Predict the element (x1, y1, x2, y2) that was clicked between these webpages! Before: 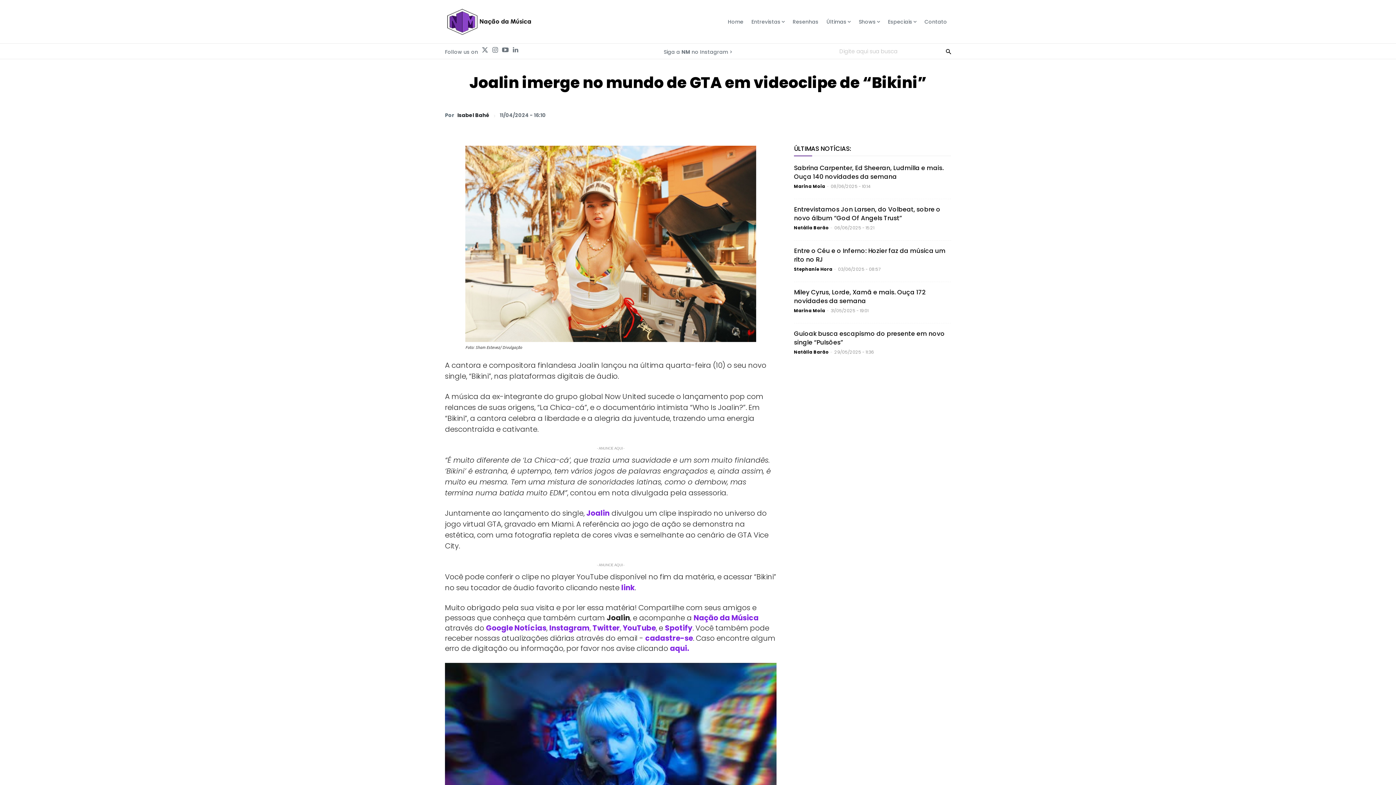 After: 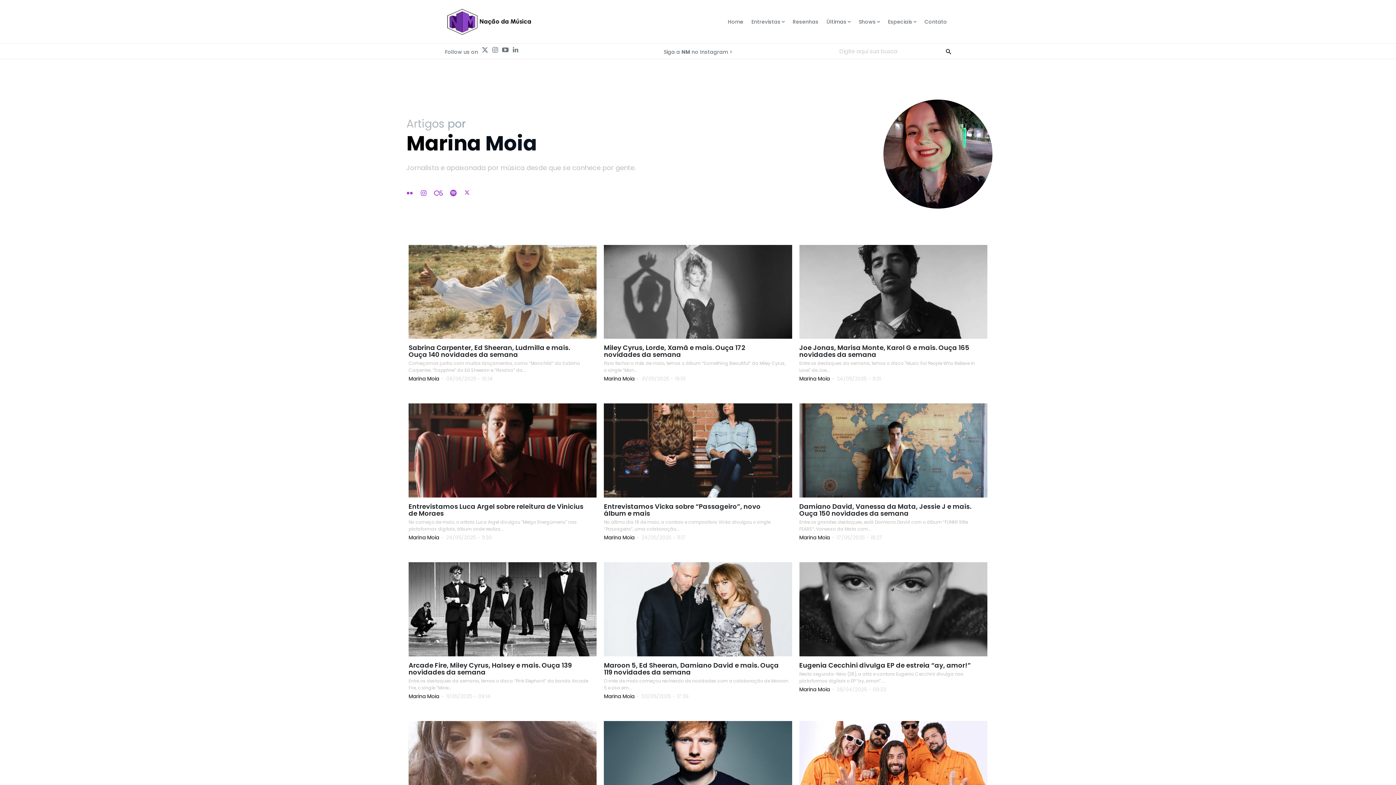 Action: label: Marina Moia bbox: (794, 183, 825, 189)